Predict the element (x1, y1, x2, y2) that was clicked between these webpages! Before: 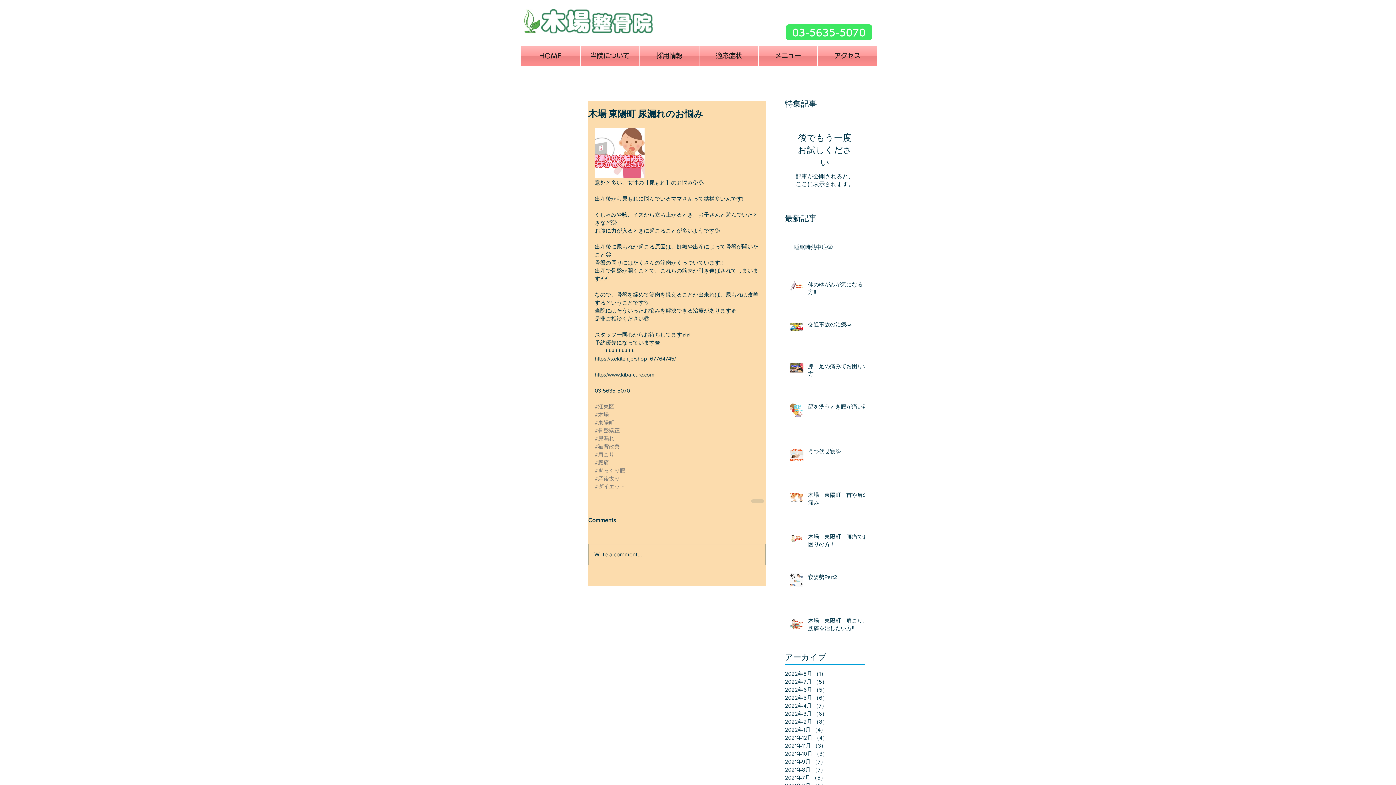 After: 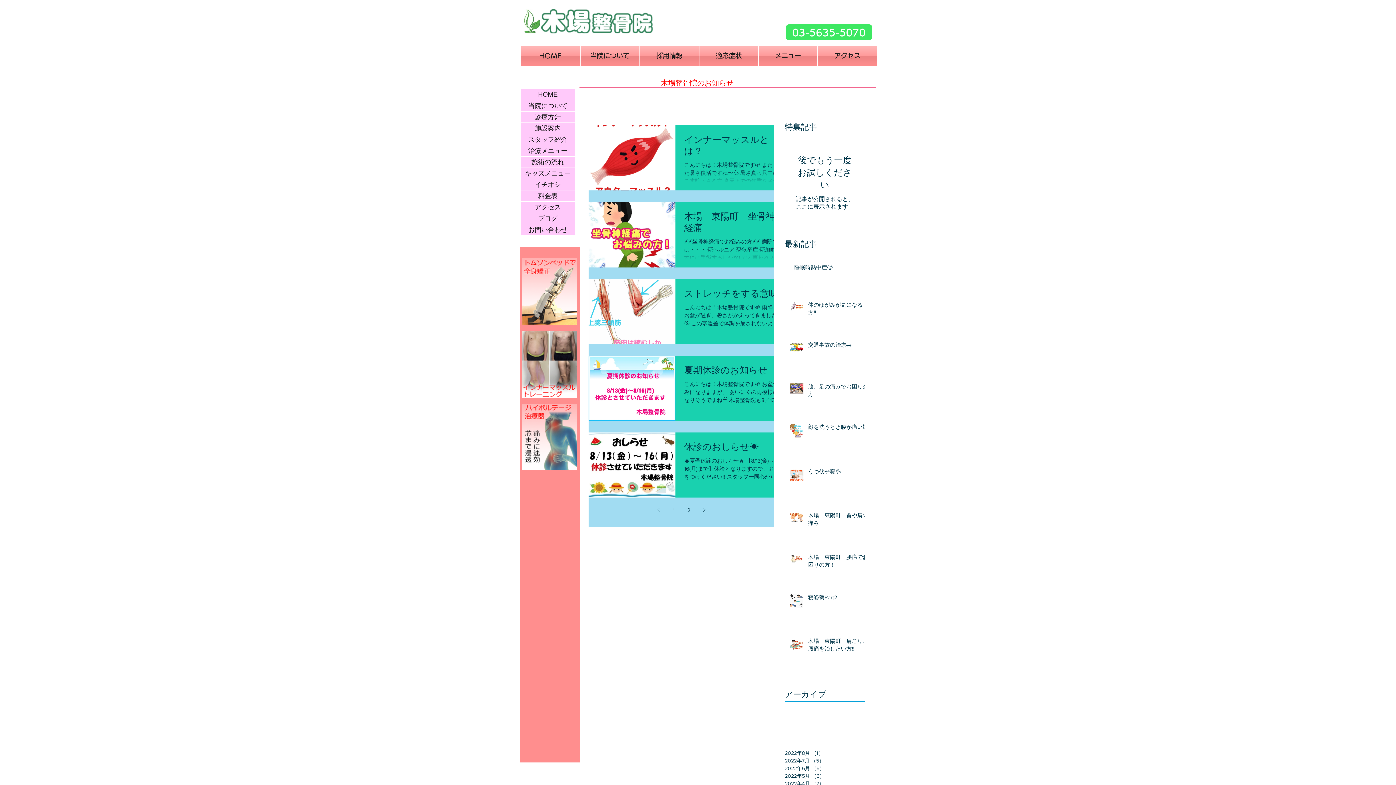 Action: label: 2021年8月 （7）
7件の記事 bbox: (785, 766, 861, 774)